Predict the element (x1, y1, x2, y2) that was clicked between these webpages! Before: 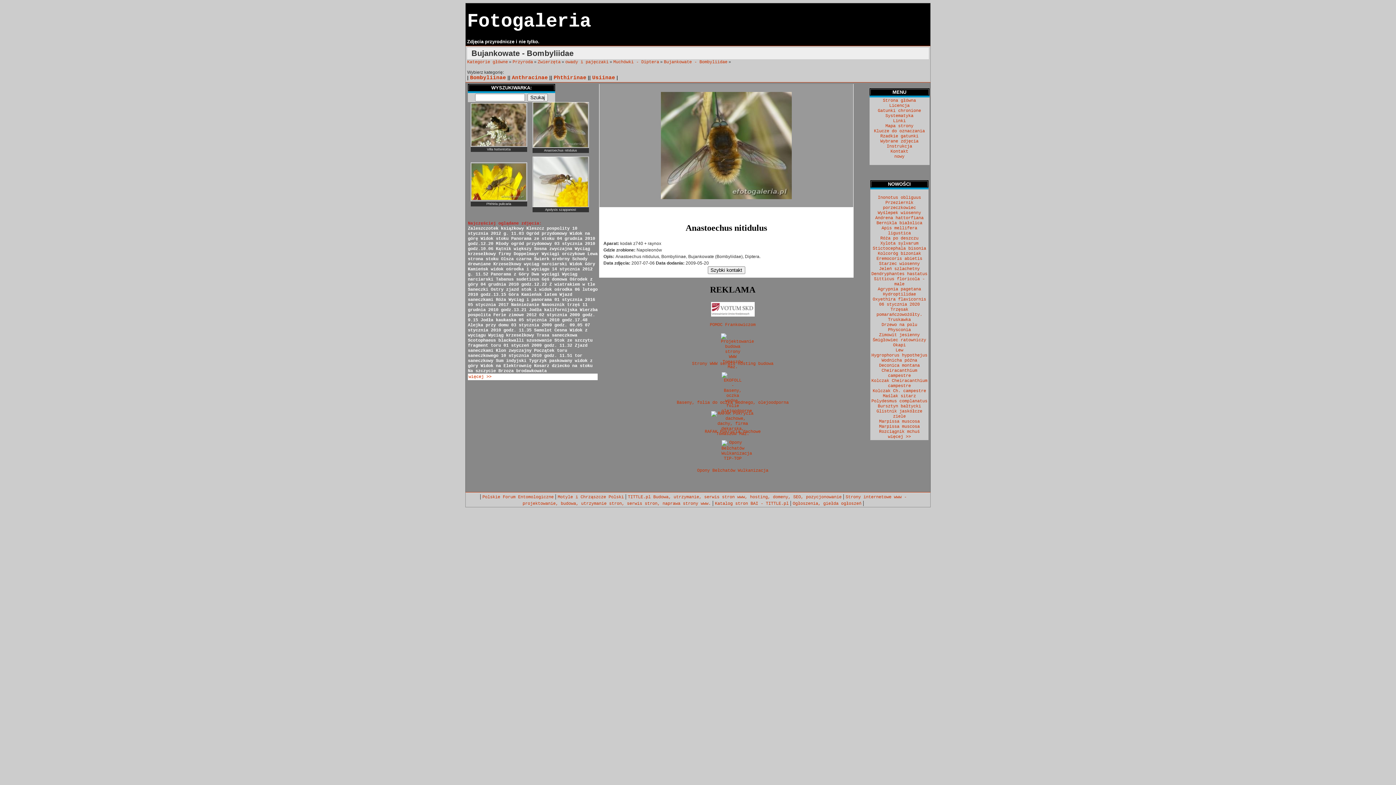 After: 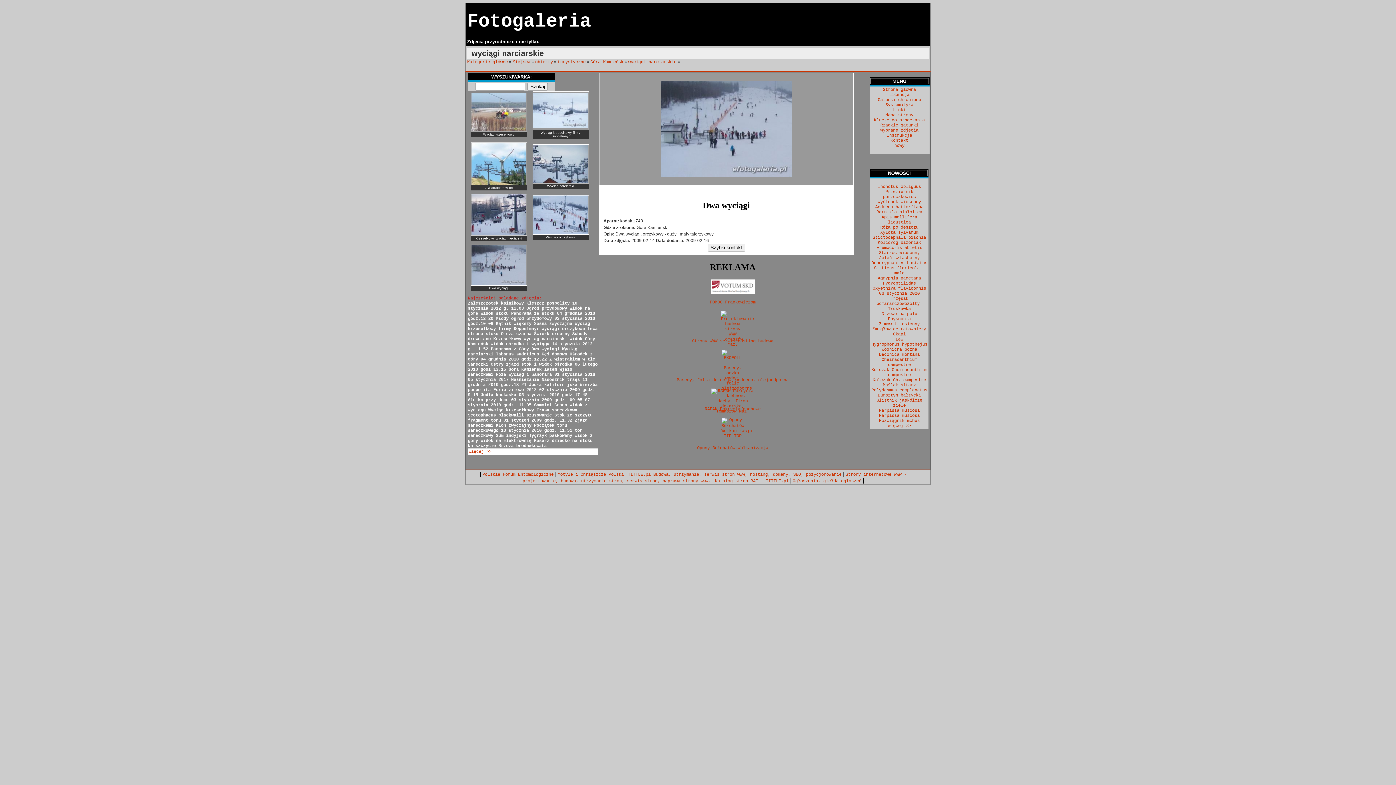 Action: bbox: (531, 272, 559, 277) label: Dwa wyciągi